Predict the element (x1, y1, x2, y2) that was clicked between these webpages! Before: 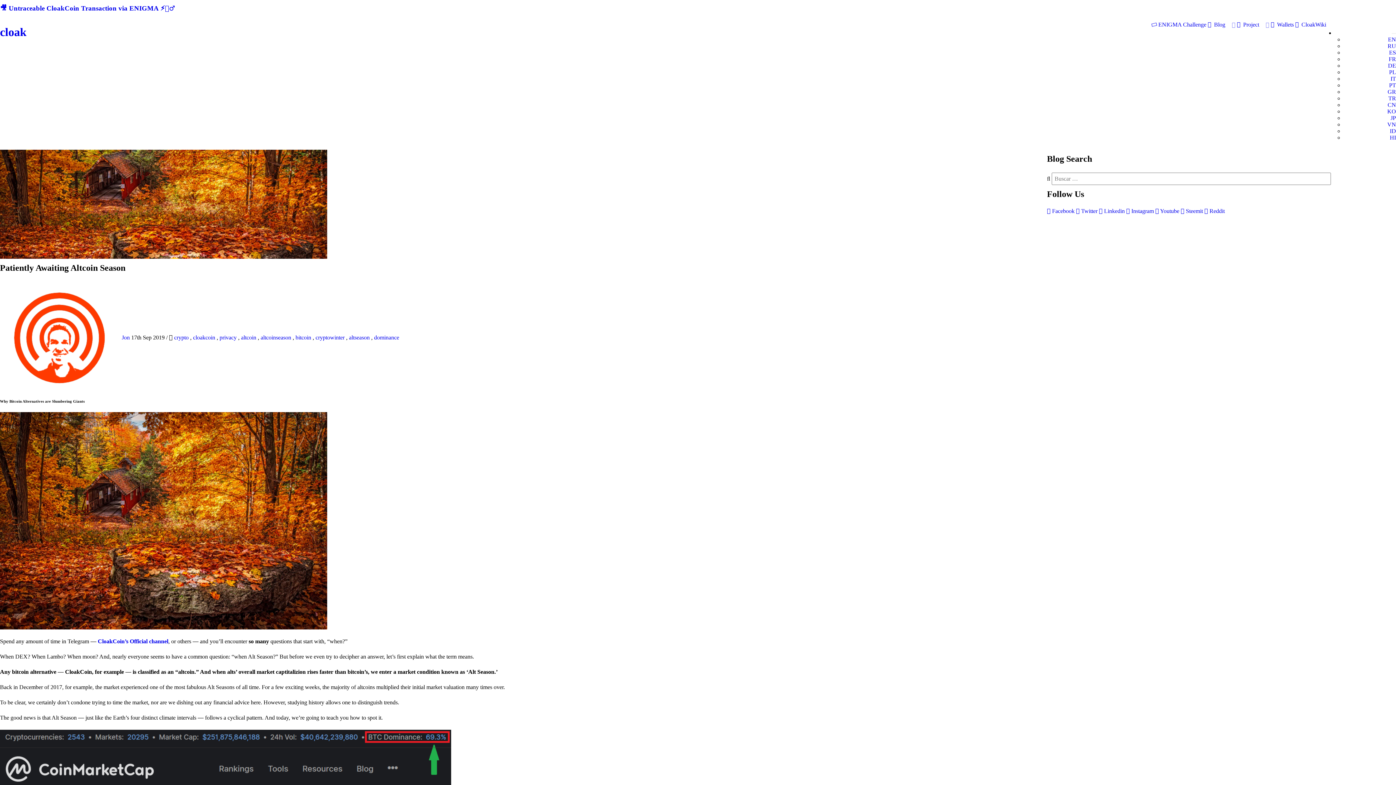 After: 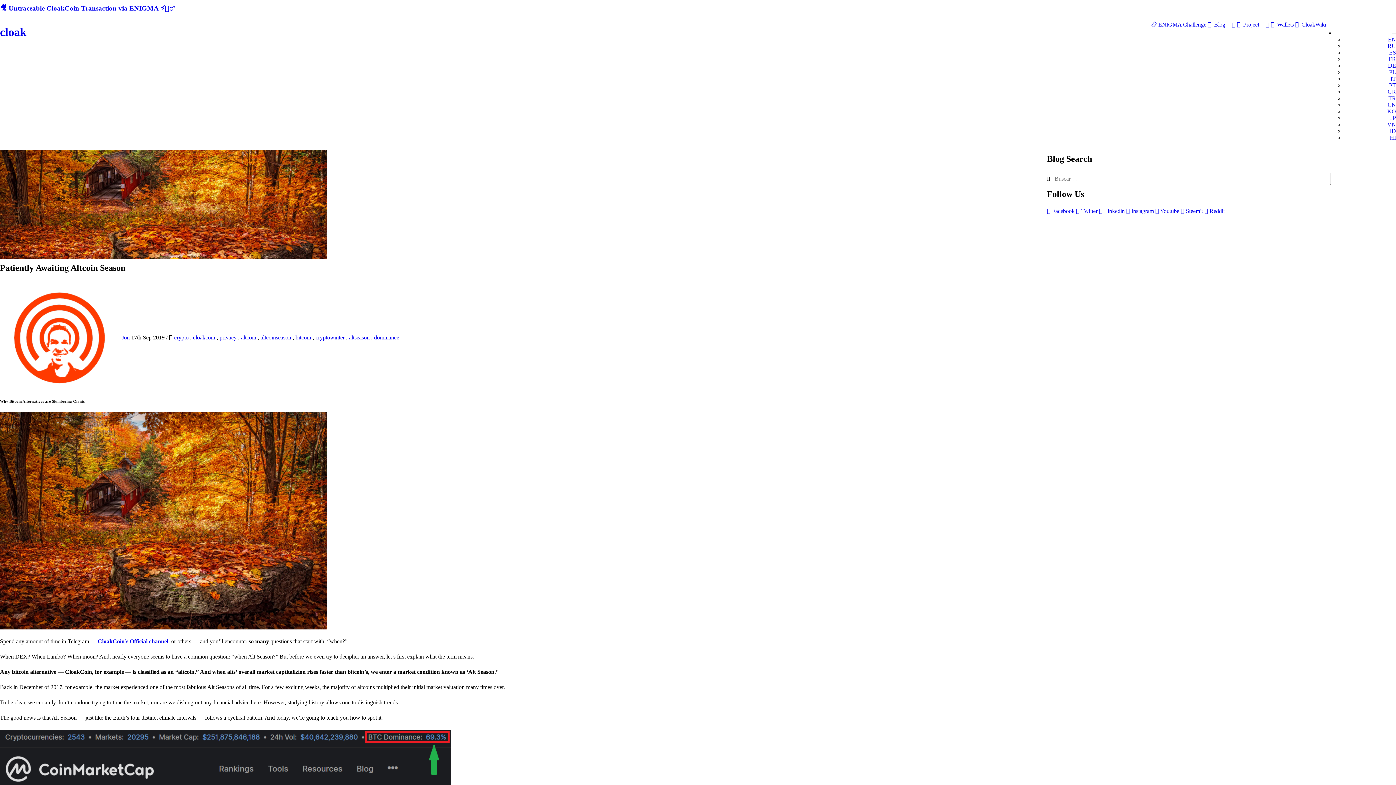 Action: bbox: (1155, 208, 1181, 214) label:  Youtube 